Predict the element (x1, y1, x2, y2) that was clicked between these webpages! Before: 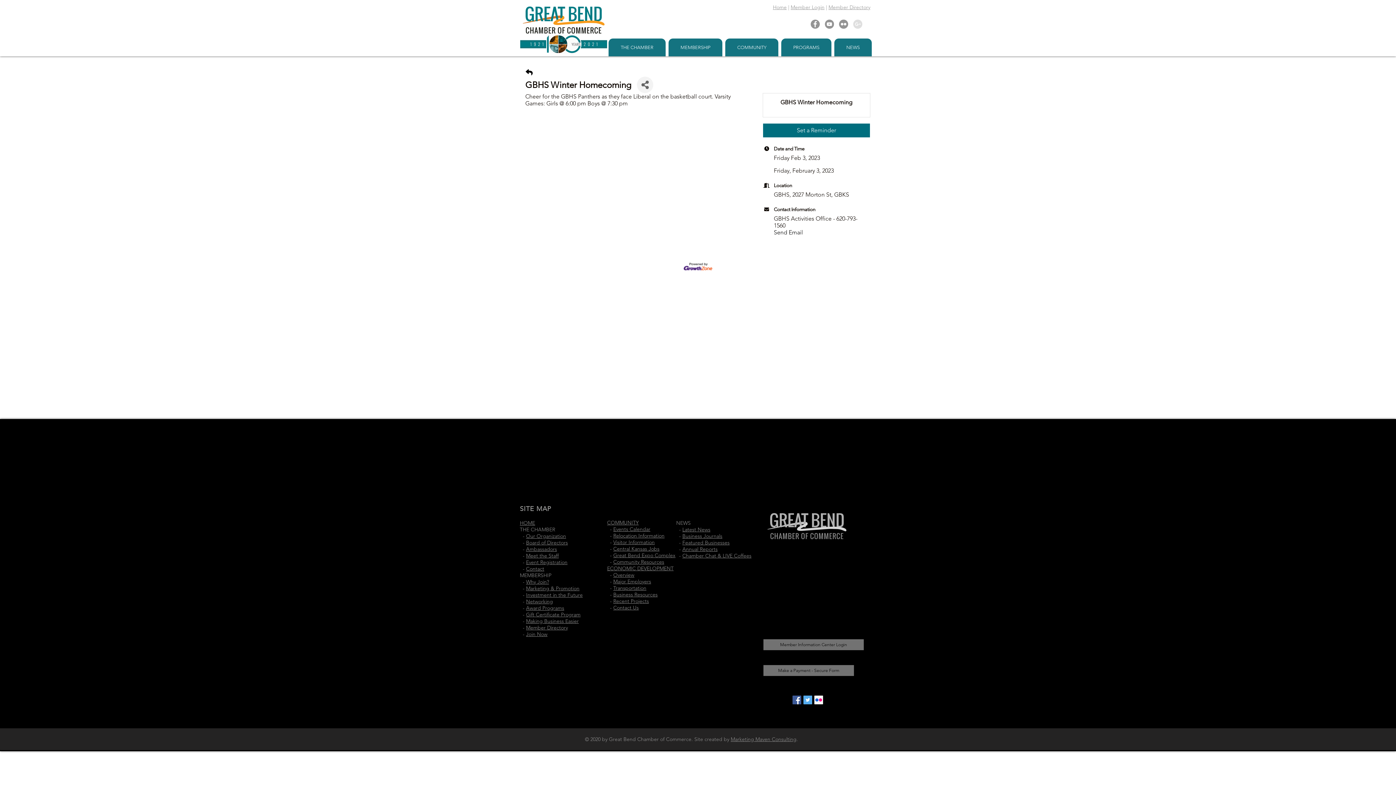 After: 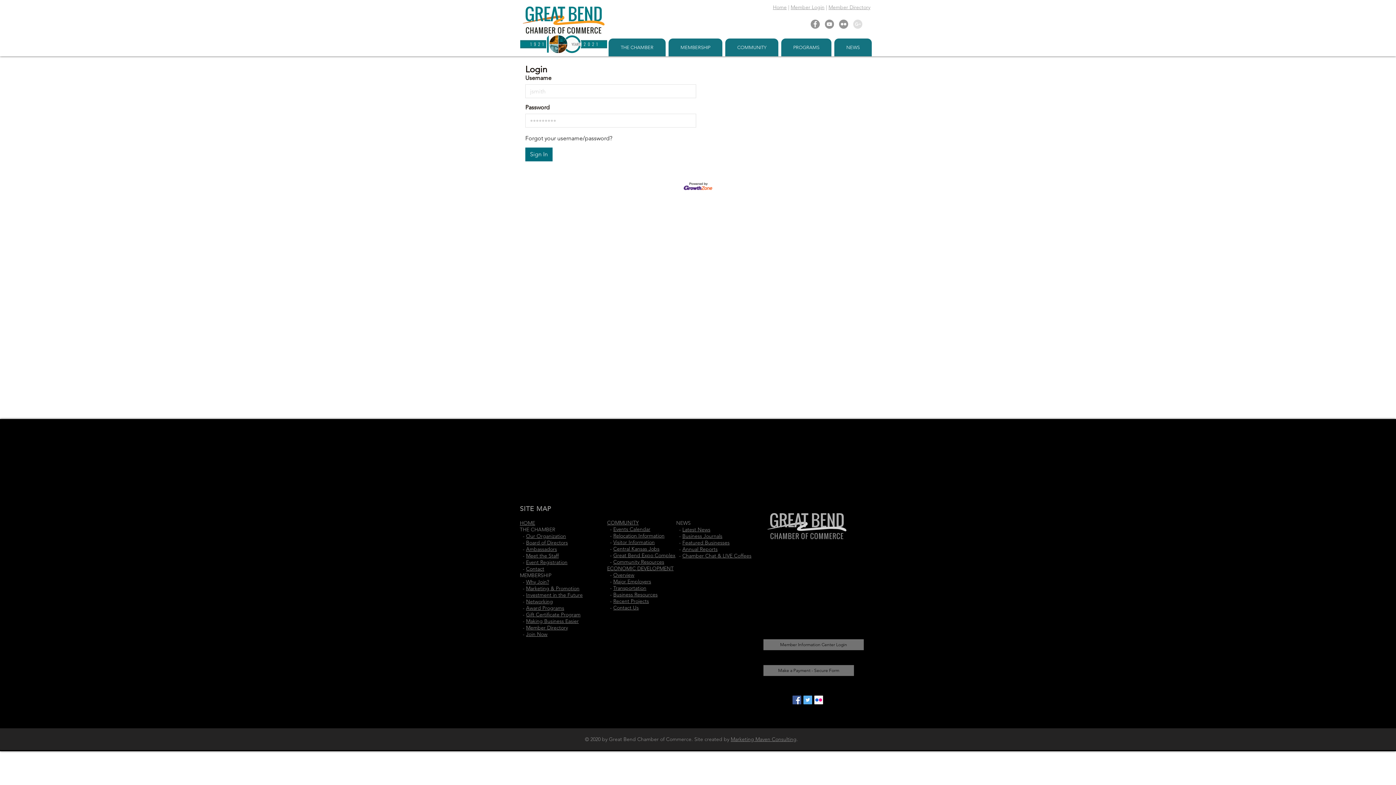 Action: label: Member Information Center Login bbox: (763, 639, 864, 650)